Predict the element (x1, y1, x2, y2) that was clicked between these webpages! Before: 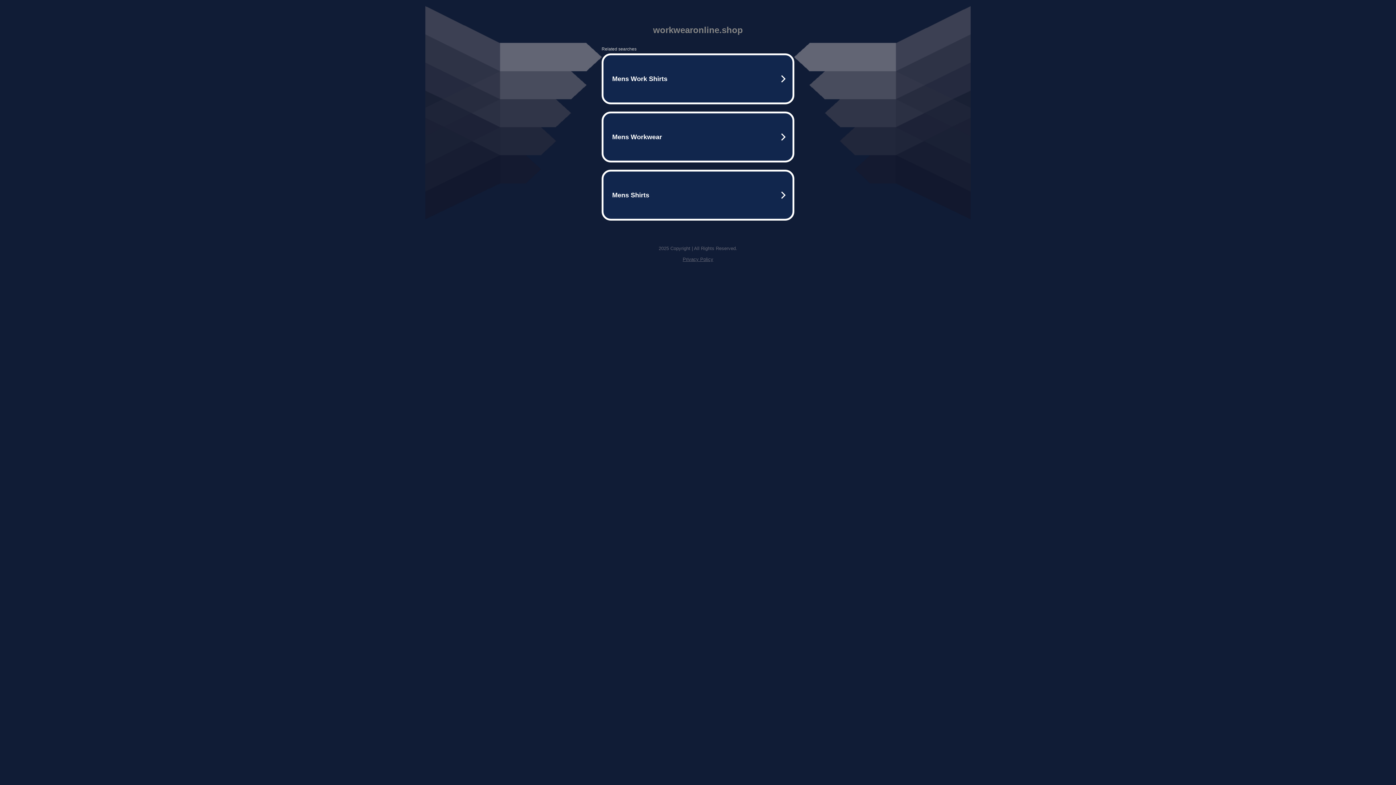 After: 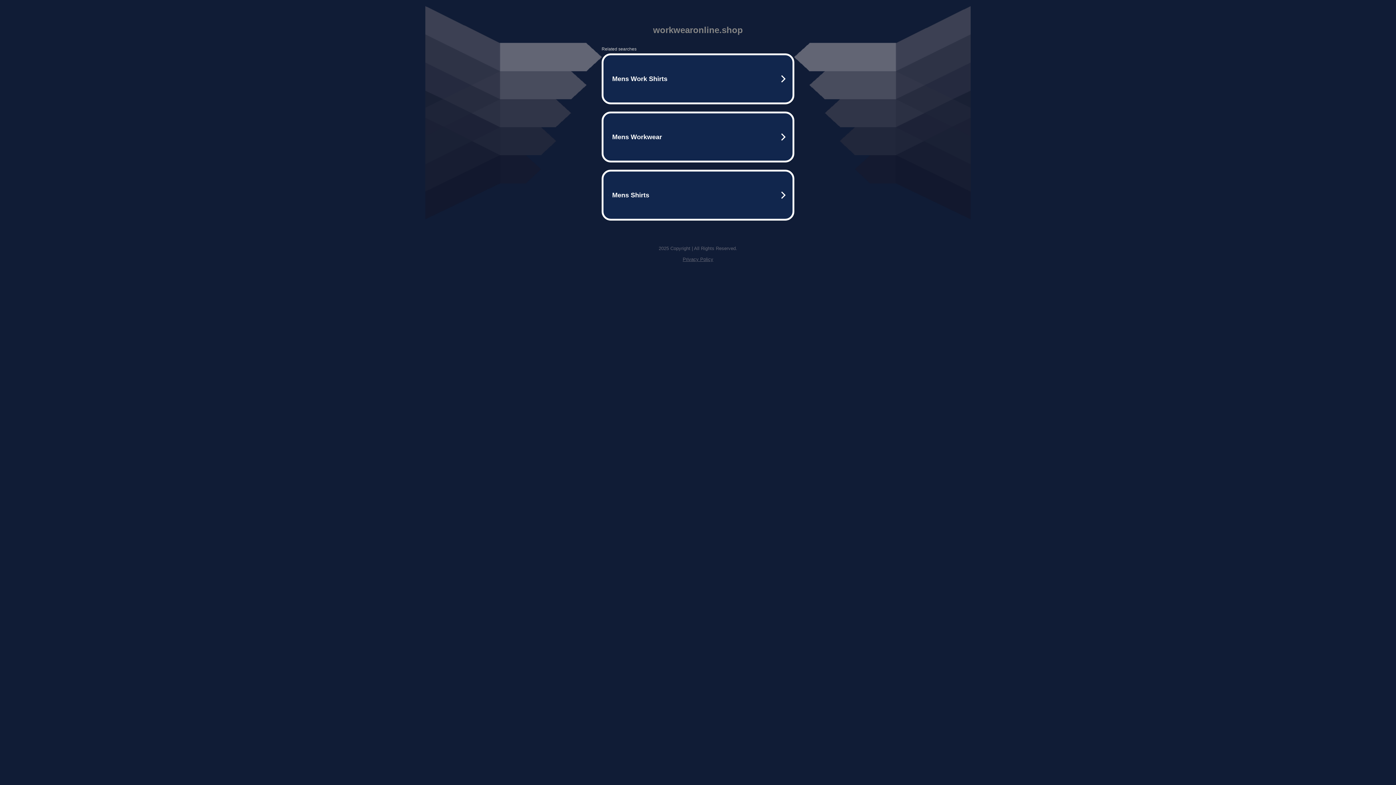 Action: label: Privacy Policy bbox: (682, 256, 713, 262)